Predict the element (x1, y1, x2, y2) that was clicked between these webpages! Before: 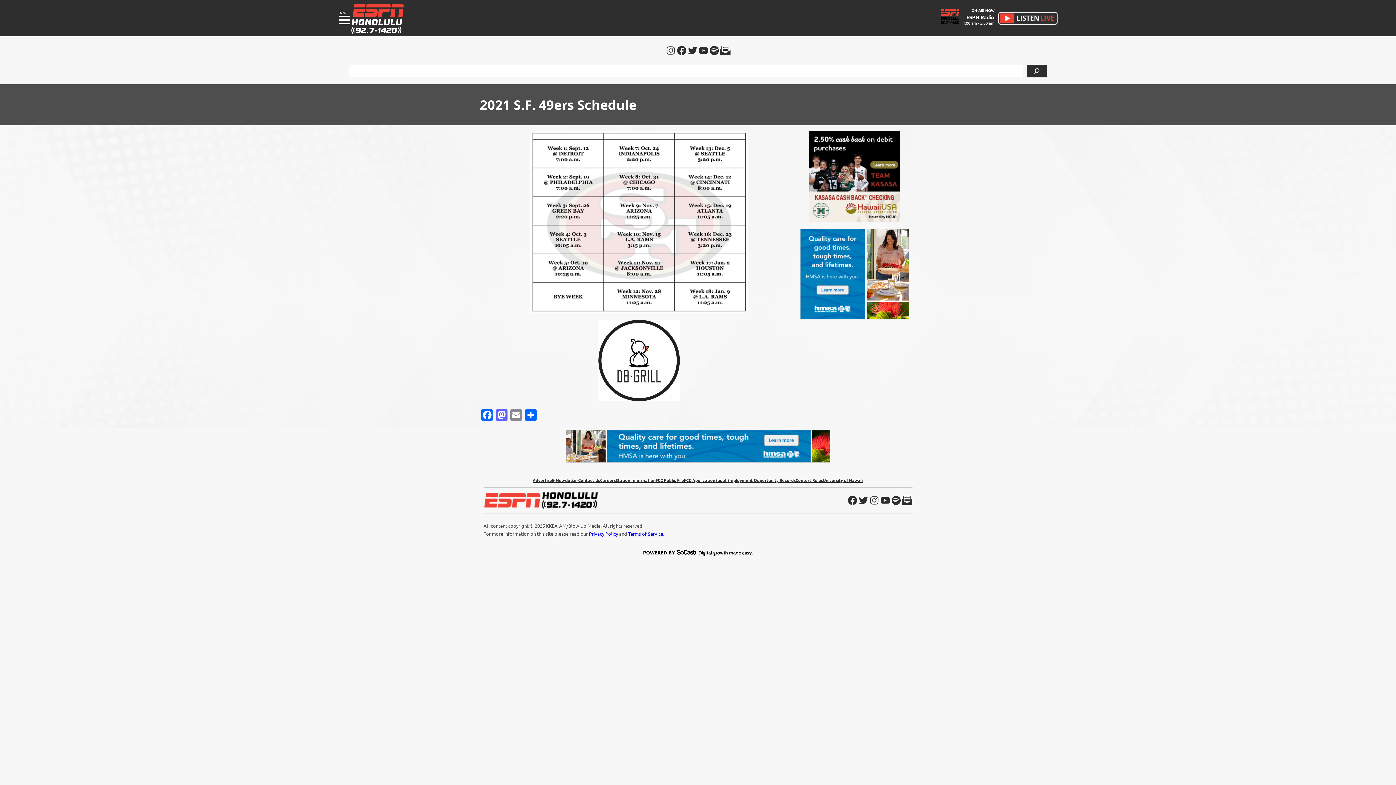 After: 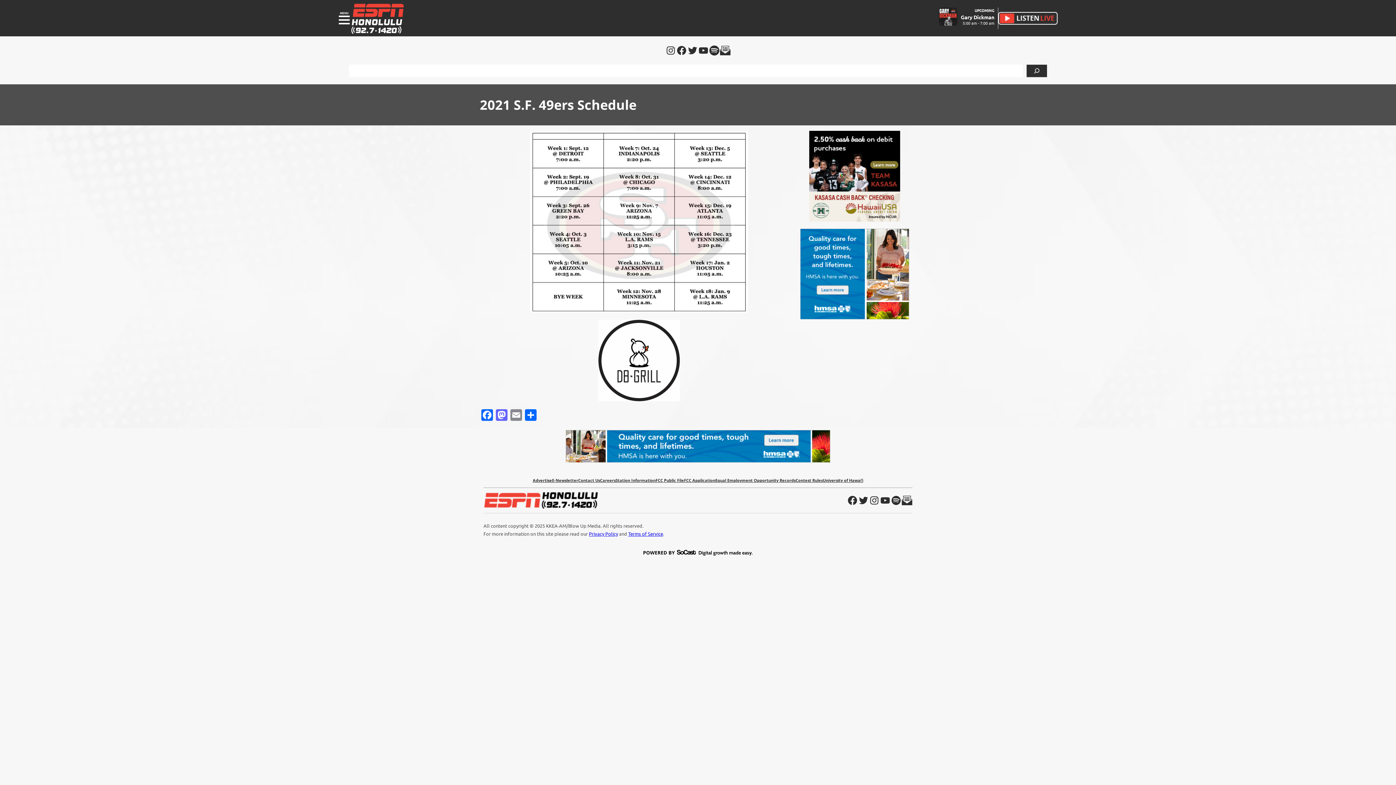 Action: label: Spotify bbox: (709, 45, 720, 56)